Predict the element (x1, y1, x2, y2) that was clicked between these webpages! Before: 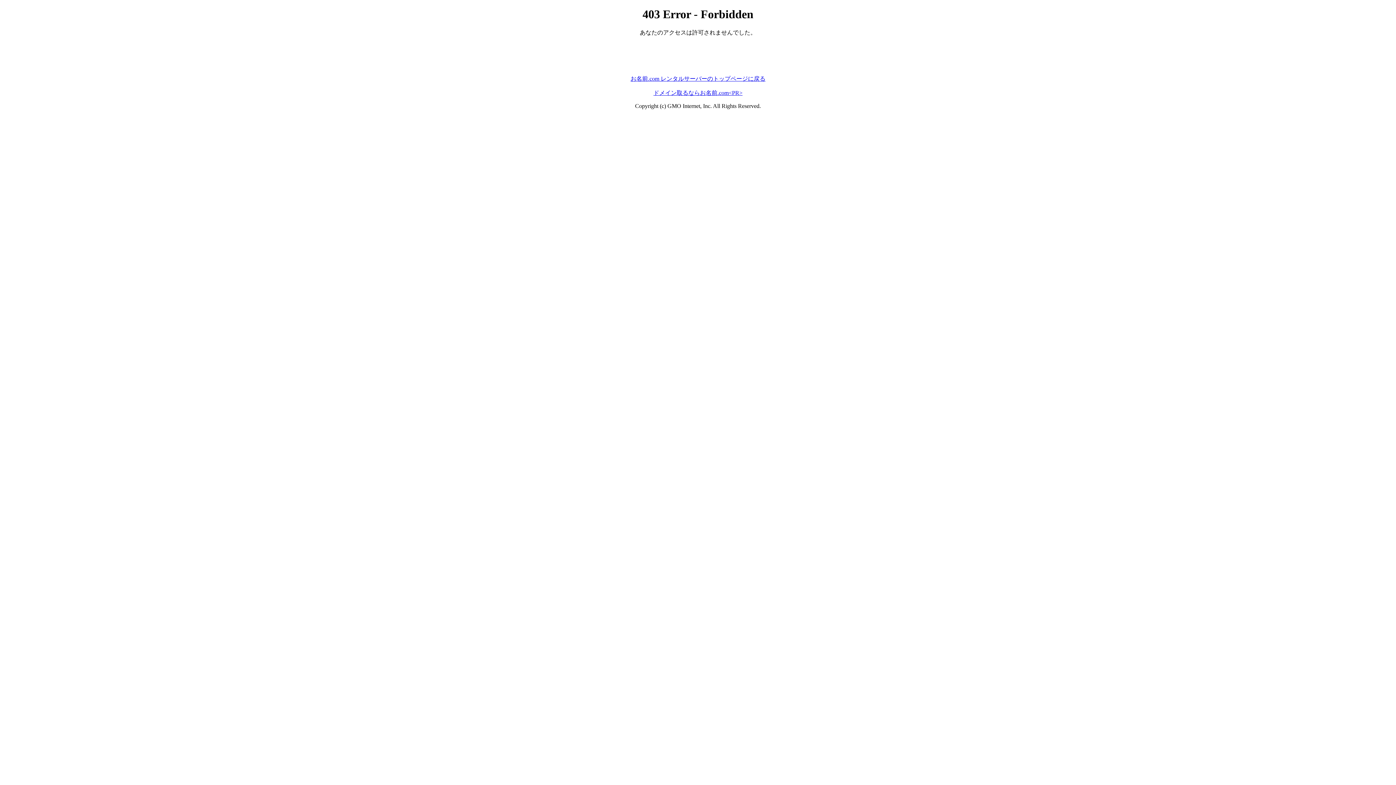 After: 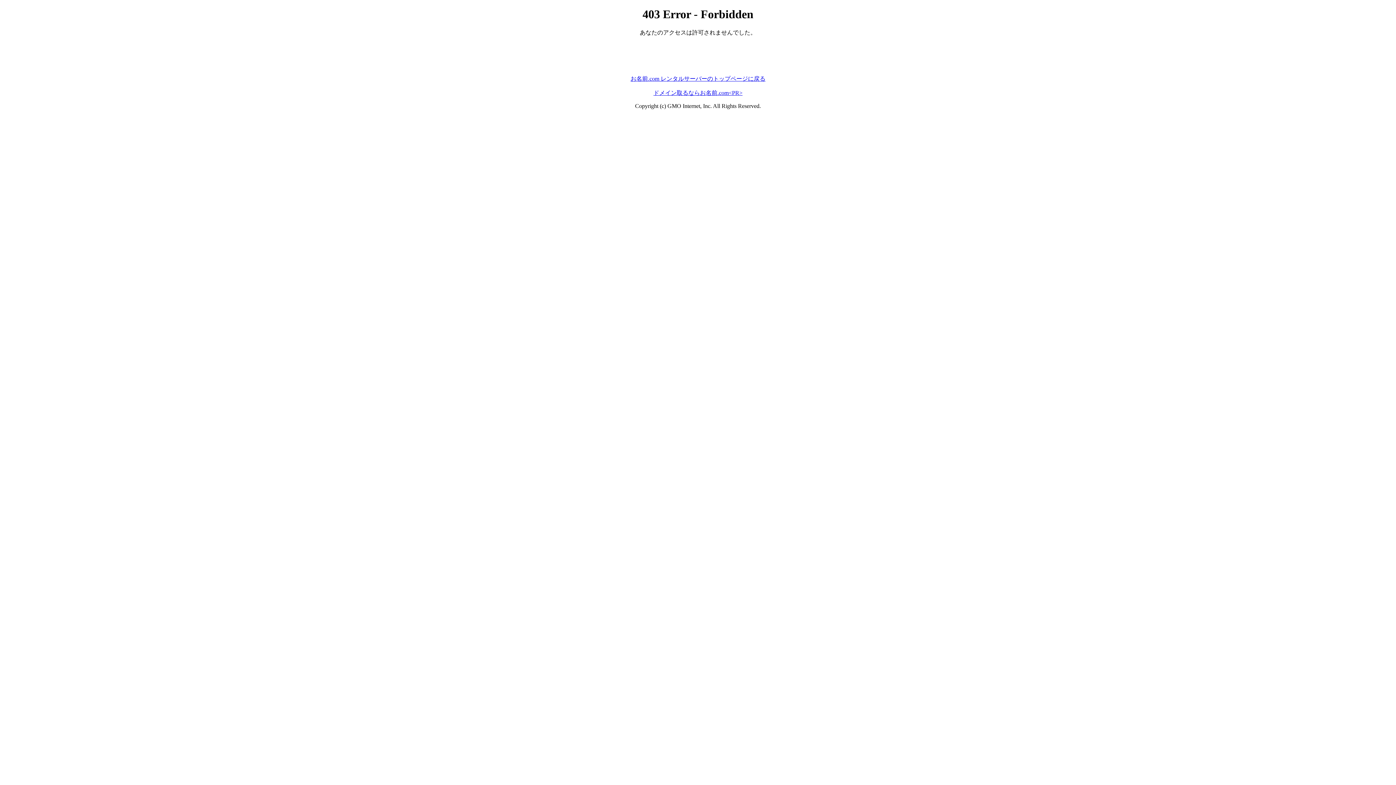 Action: bbox: (653, 89, 742, 95) label: ドメイン取るならお名前.com<PR>